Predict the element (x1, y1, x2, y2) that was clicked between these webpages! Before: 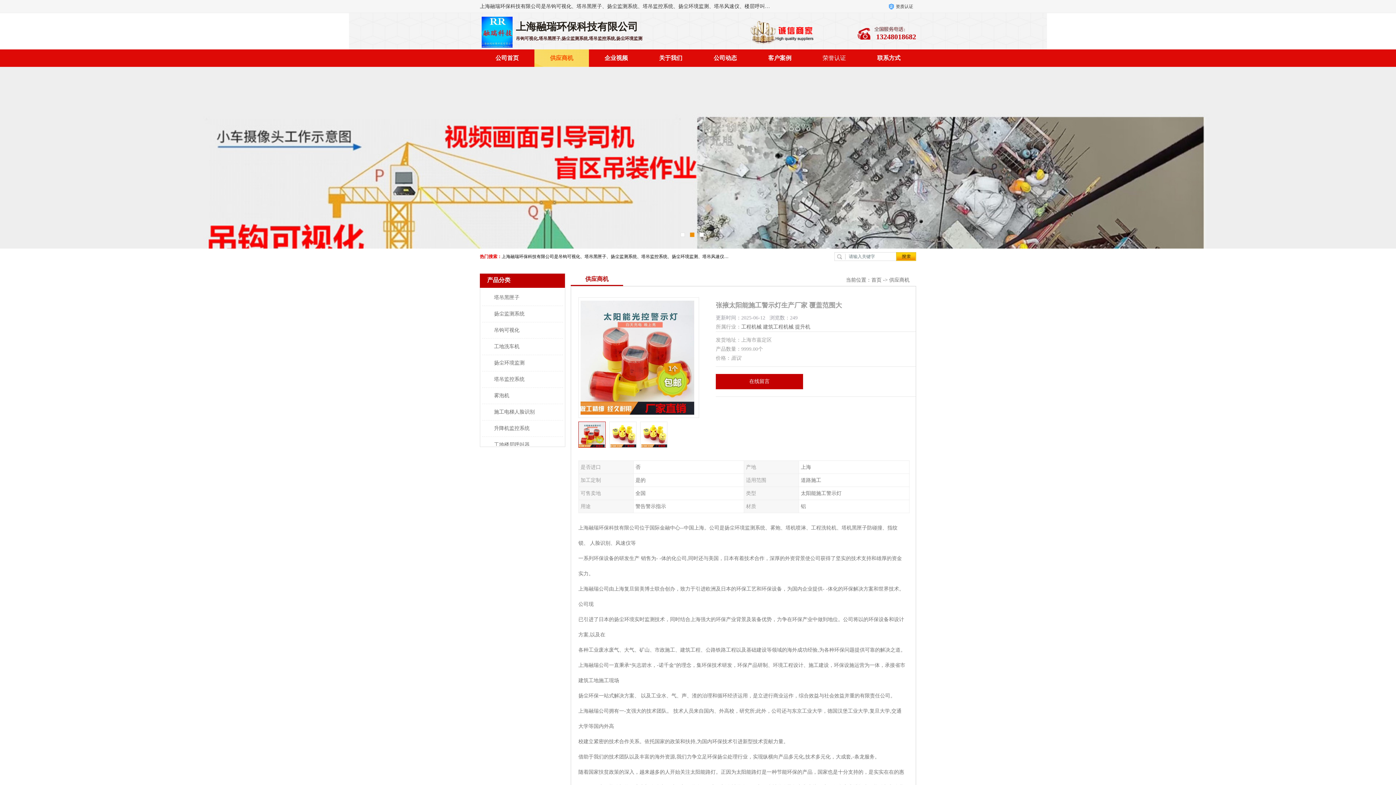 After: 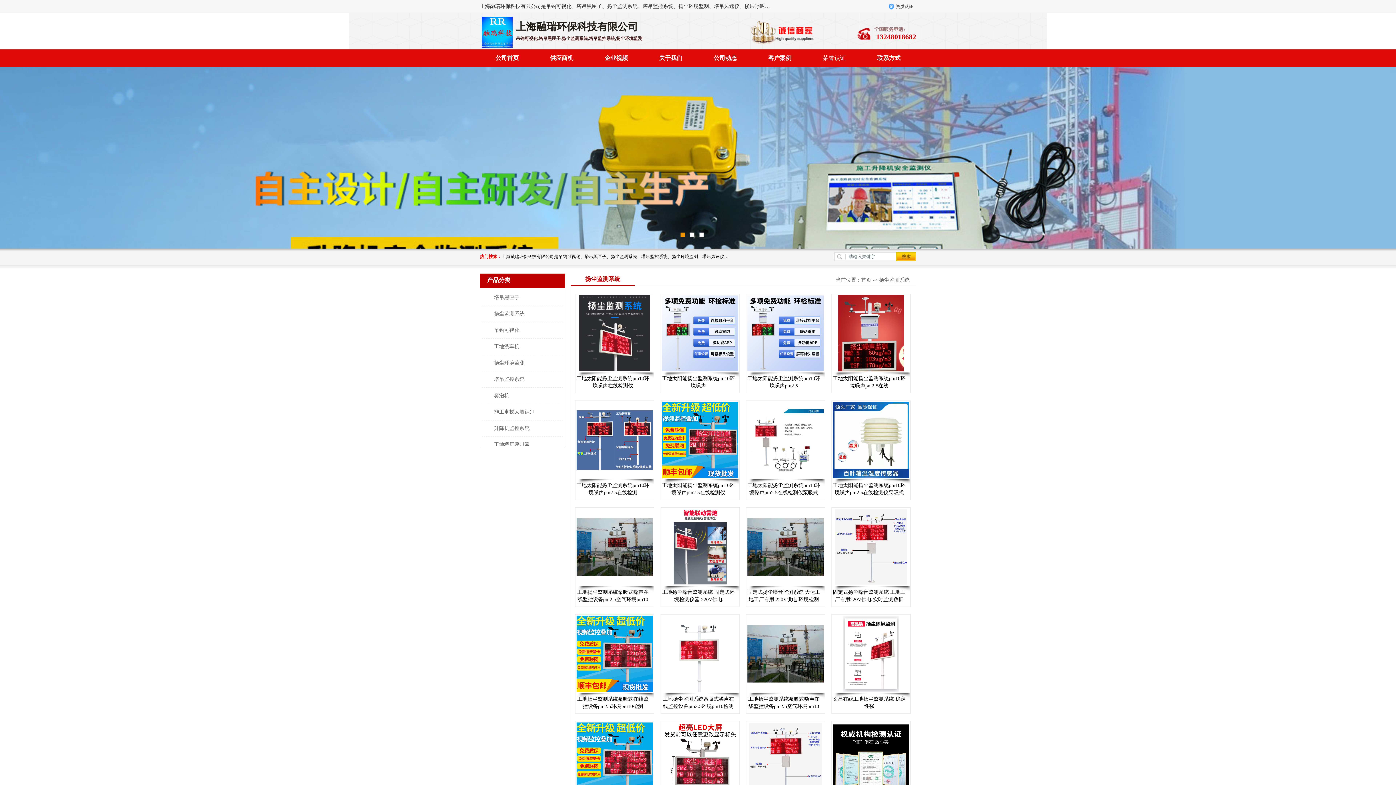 Action: bbox: (486, 311, 524, 316) label: 扬尘监测系统